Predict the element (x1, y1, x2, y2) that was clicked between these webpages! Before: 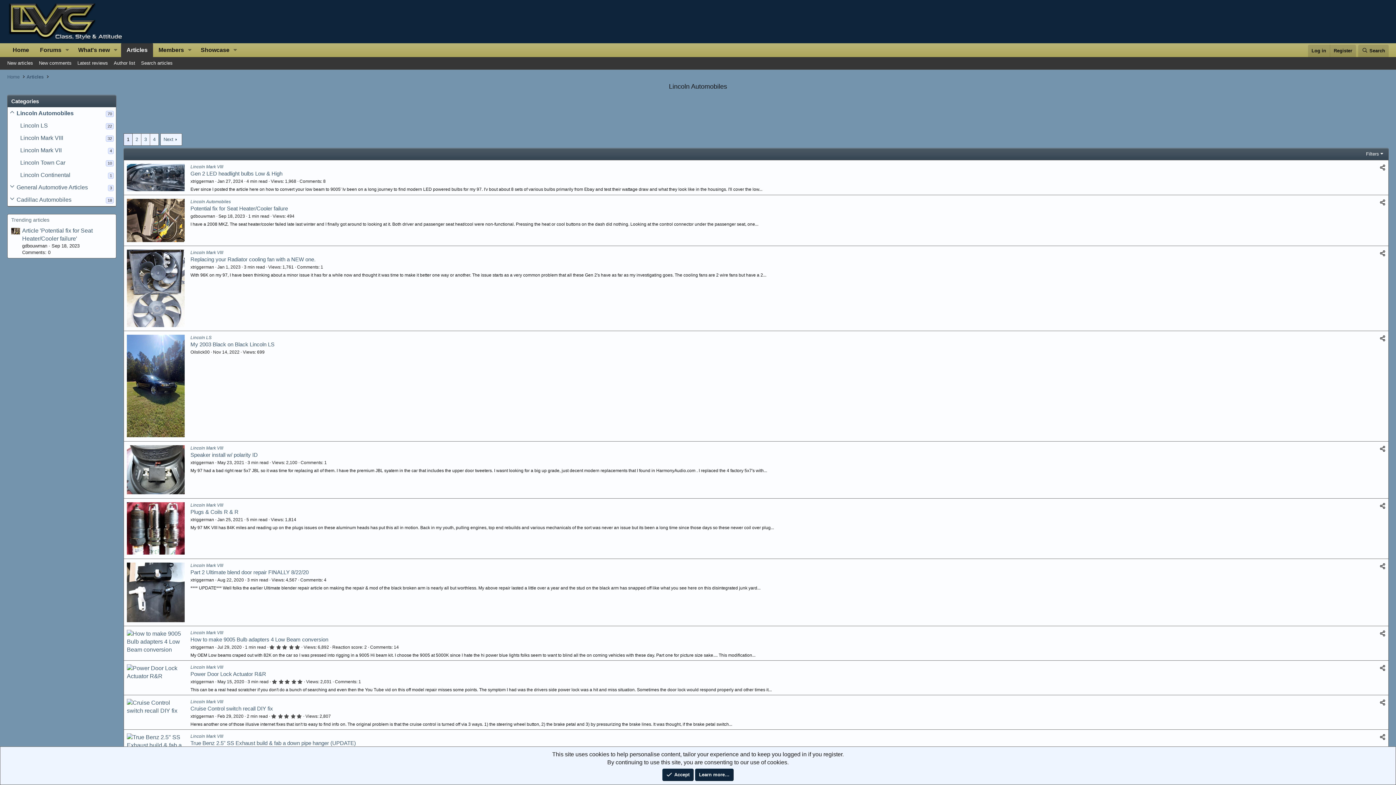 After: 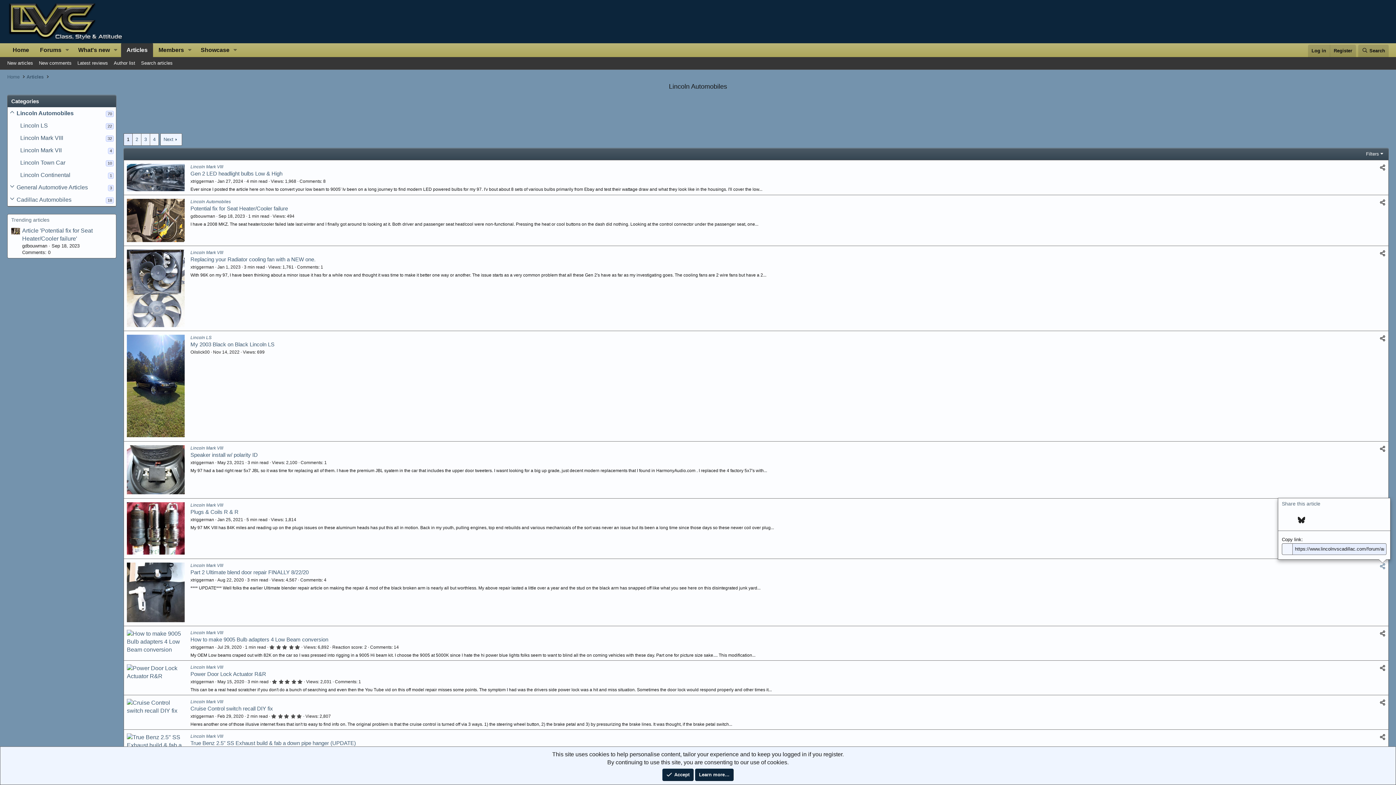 Action: bbox: (1380, 563, 1385, 569) label: Share